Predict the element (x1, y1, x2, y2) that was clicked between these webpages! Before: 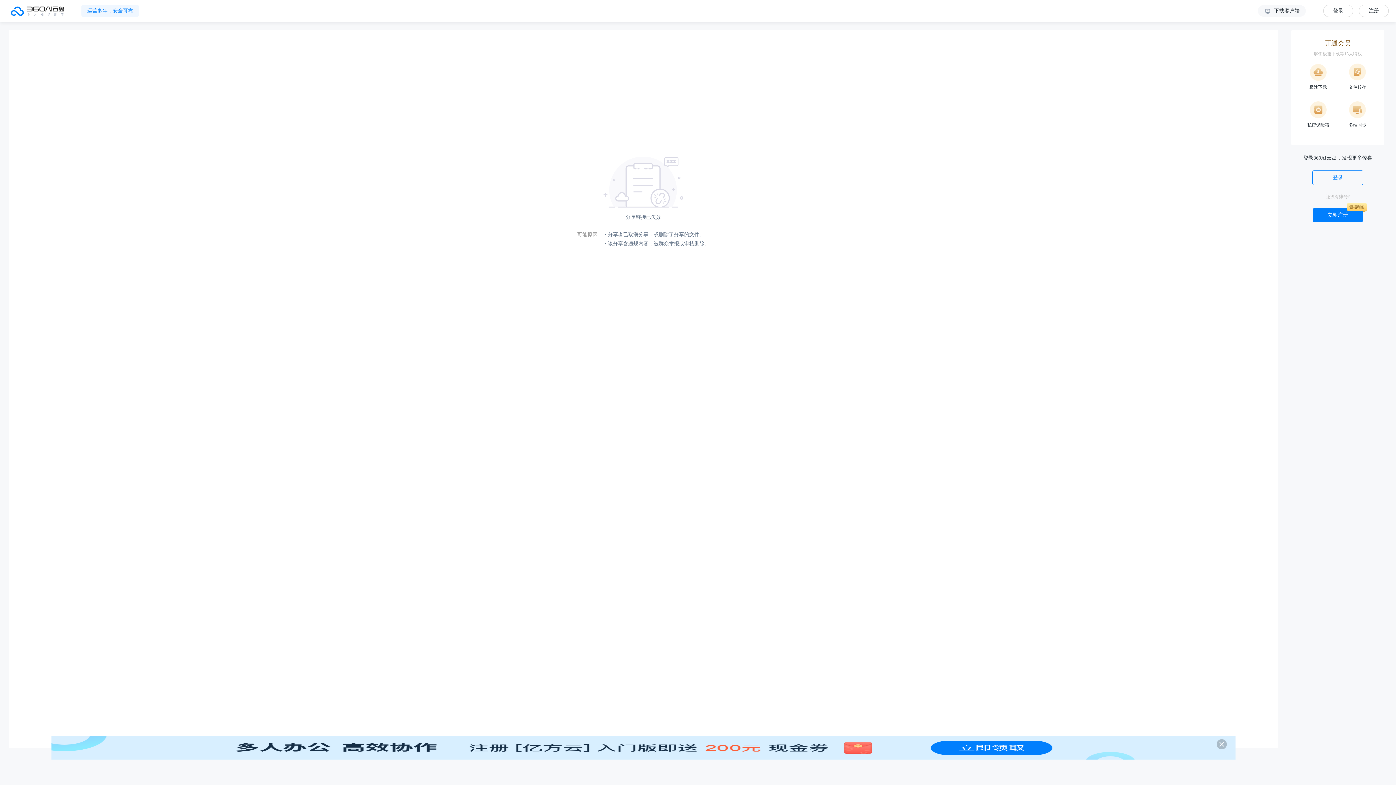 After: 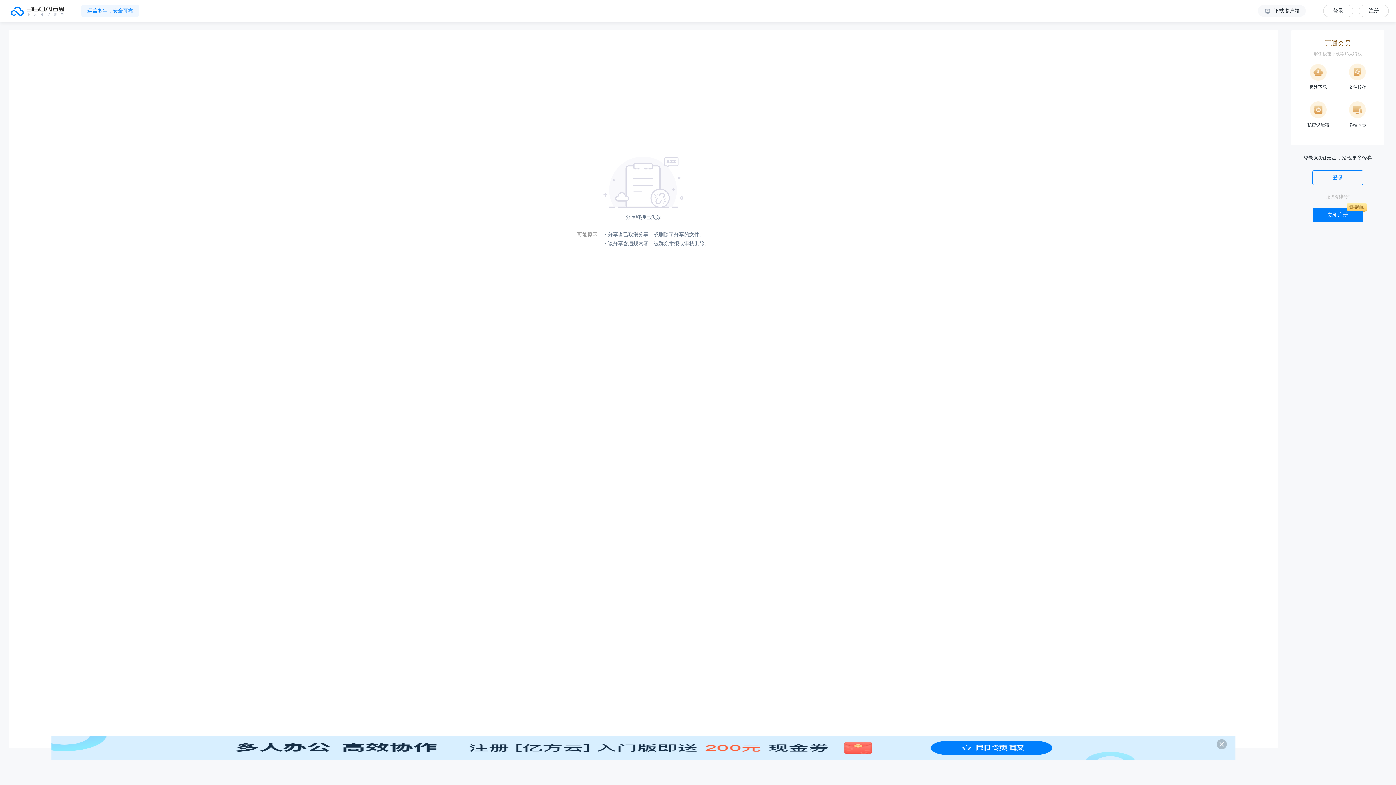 Action: bbox: (51, 735, 1235, 759)